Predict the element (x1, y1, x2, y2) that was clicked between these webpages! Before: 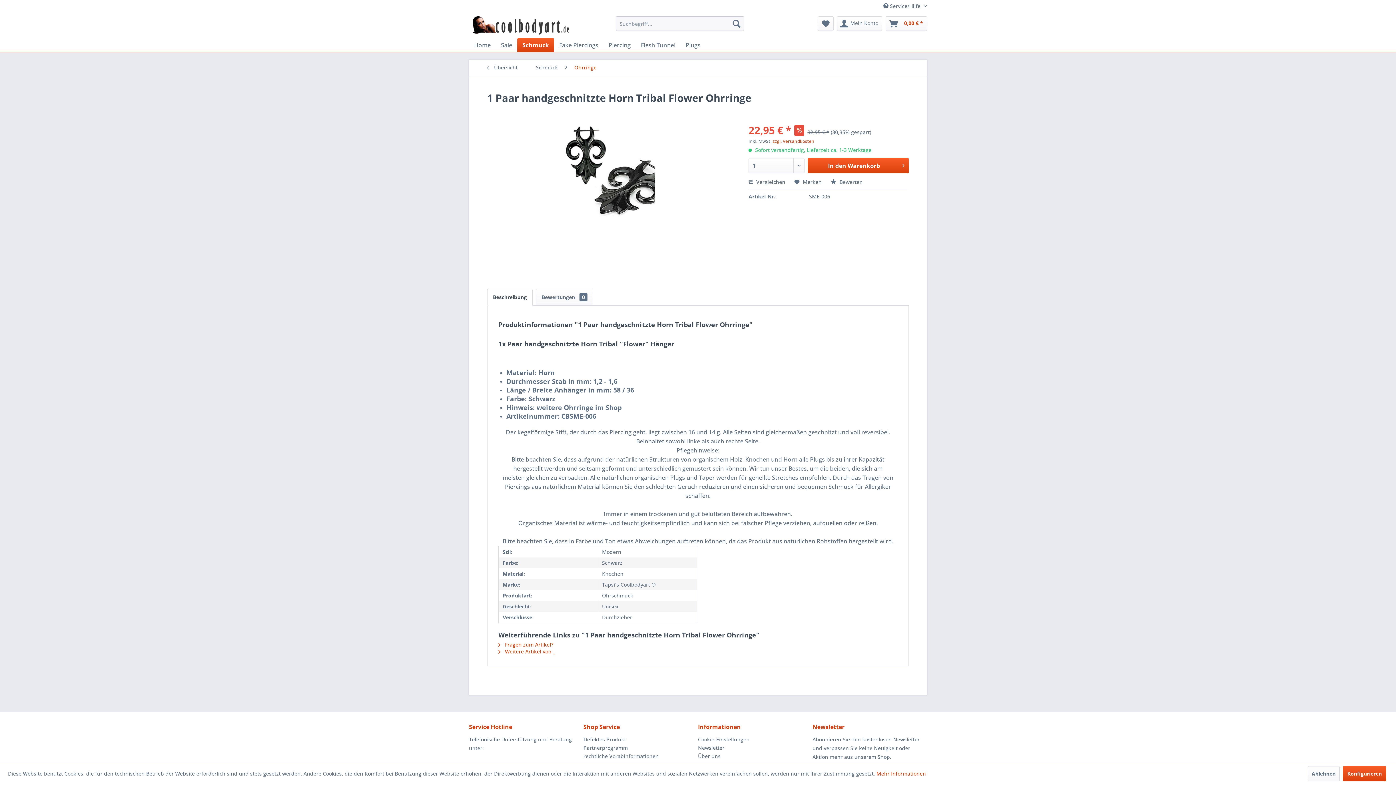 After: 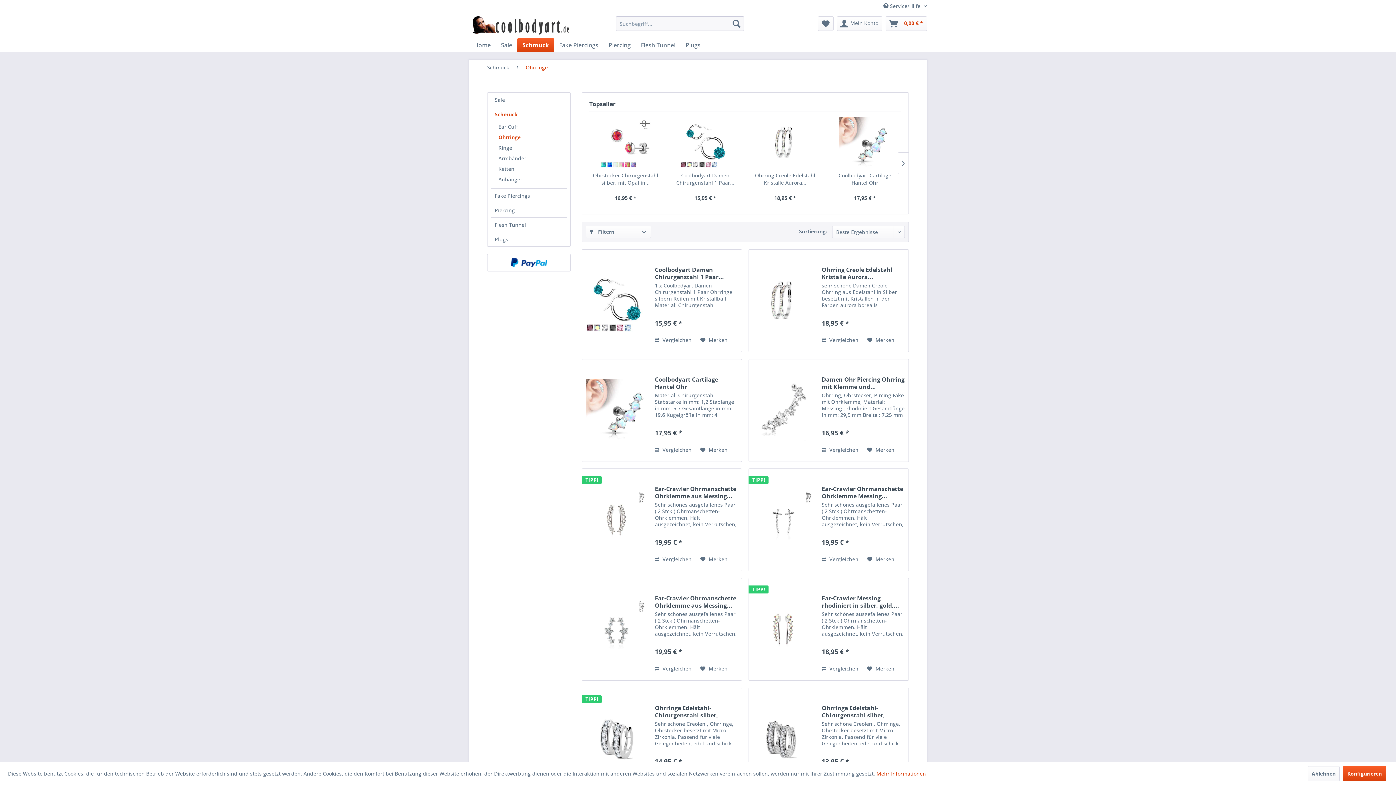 Action: label:  Übersicht bbox: (483, 59, 528, 75)